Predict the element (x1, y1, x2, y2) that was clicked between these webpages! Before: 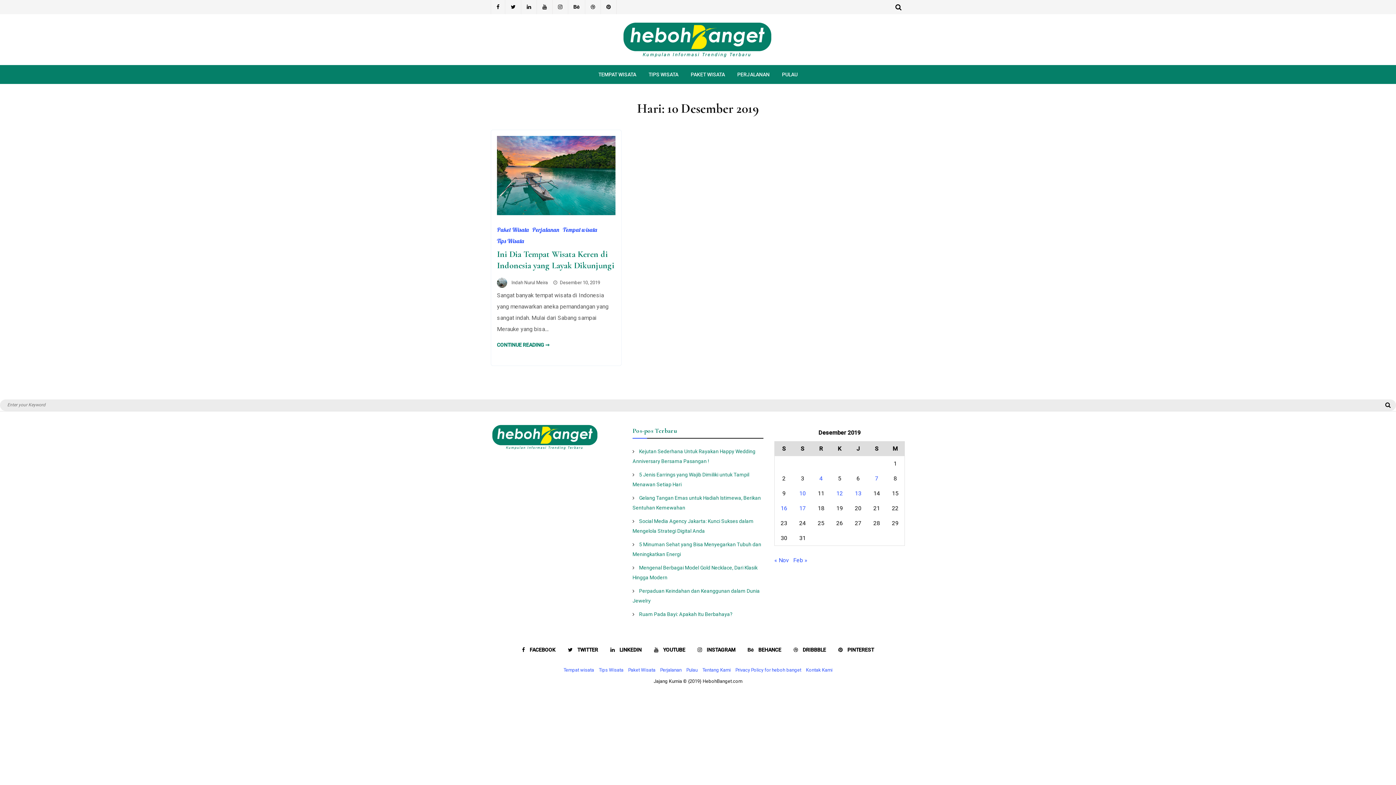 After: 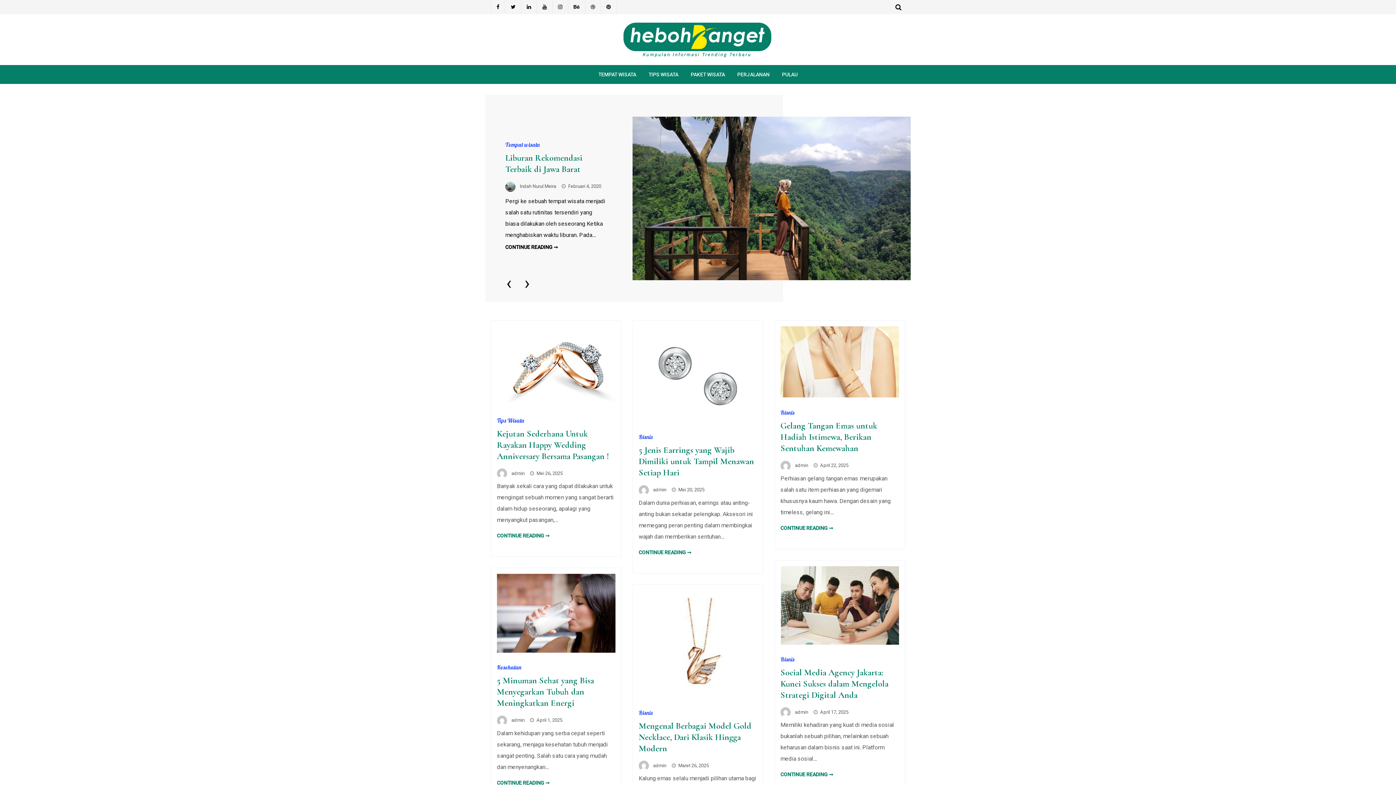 Action: bbox: (621, 52, 774, 59)